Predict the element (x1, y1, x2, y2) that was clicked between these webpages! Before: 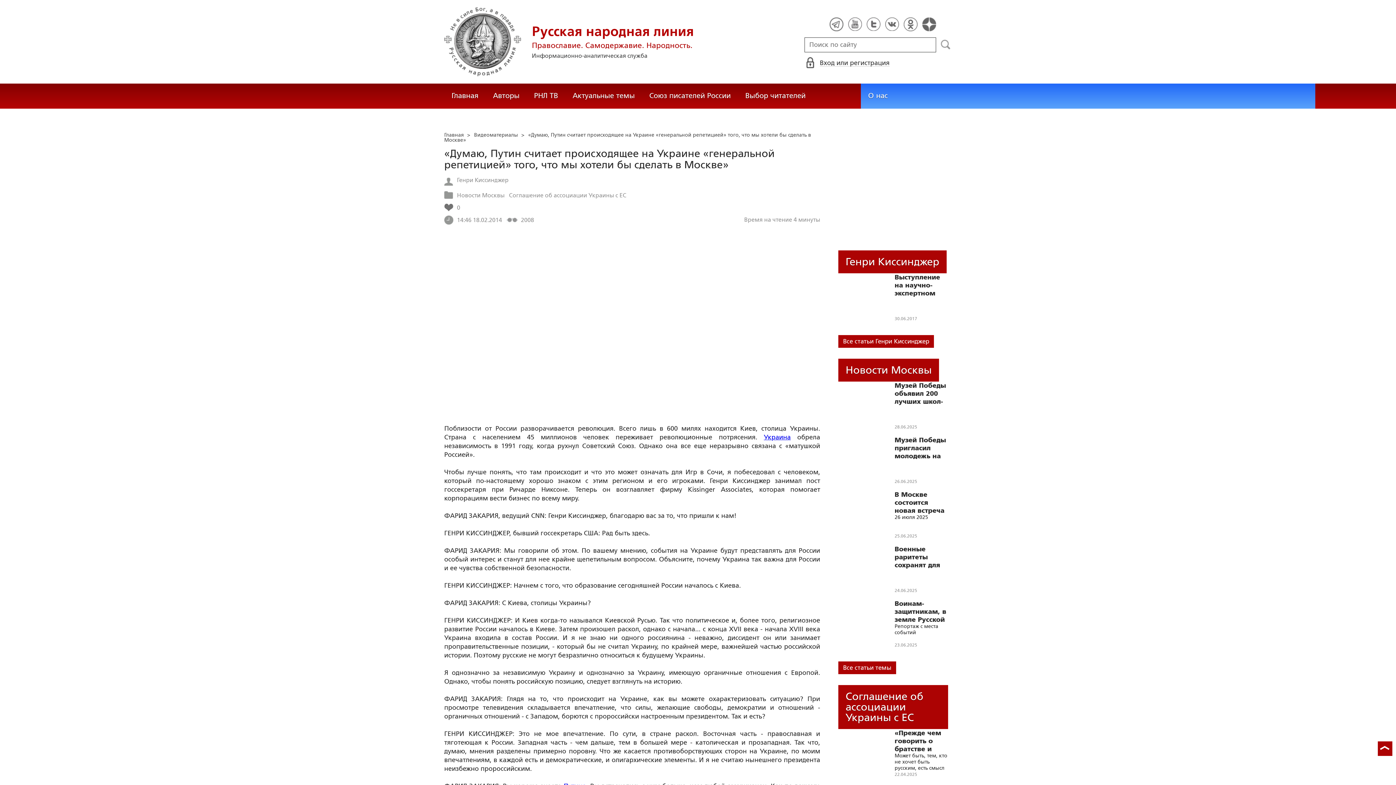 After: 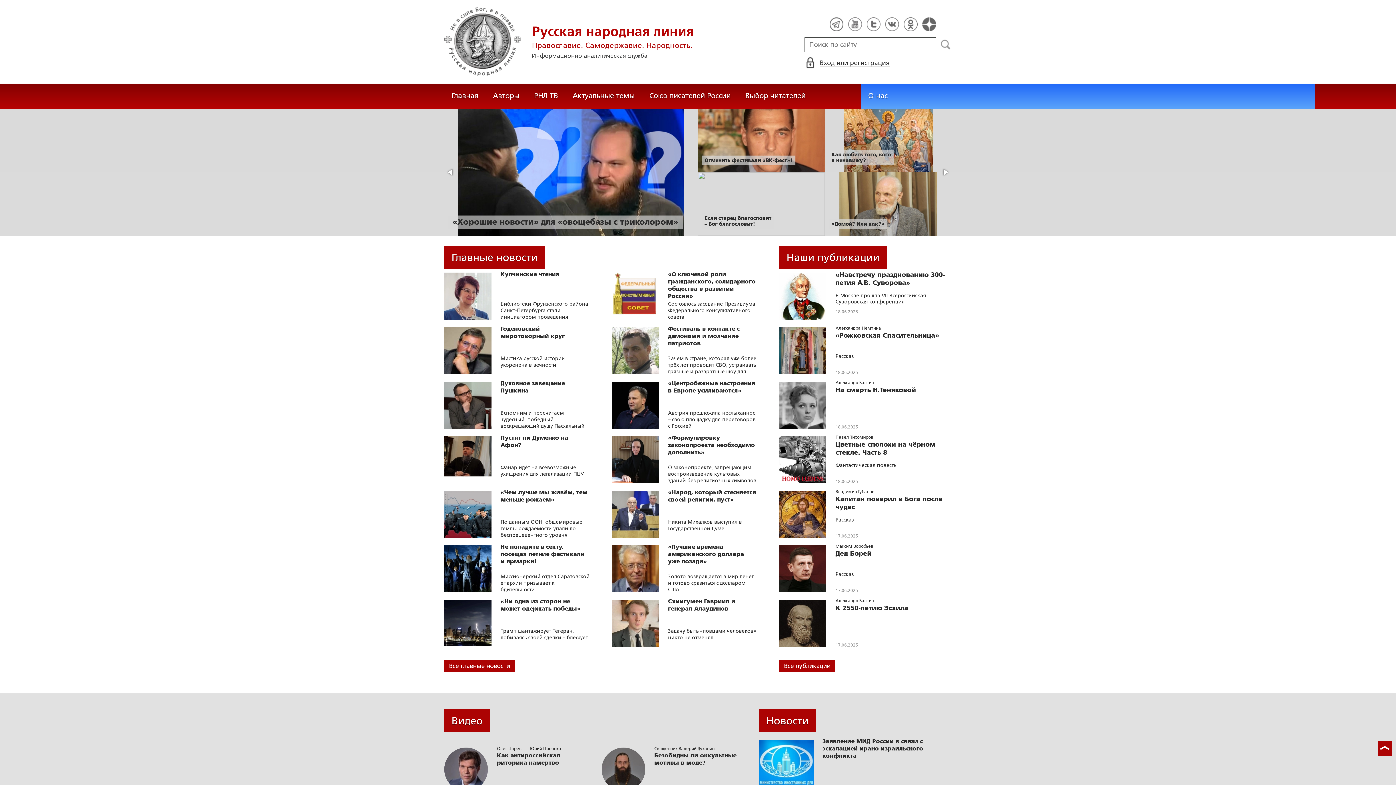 Action: label: Русская народная линия
Православие. Самодержавие. Народность.
Информационно-аналитическая служба bbox: (444, 7, 694, 76)